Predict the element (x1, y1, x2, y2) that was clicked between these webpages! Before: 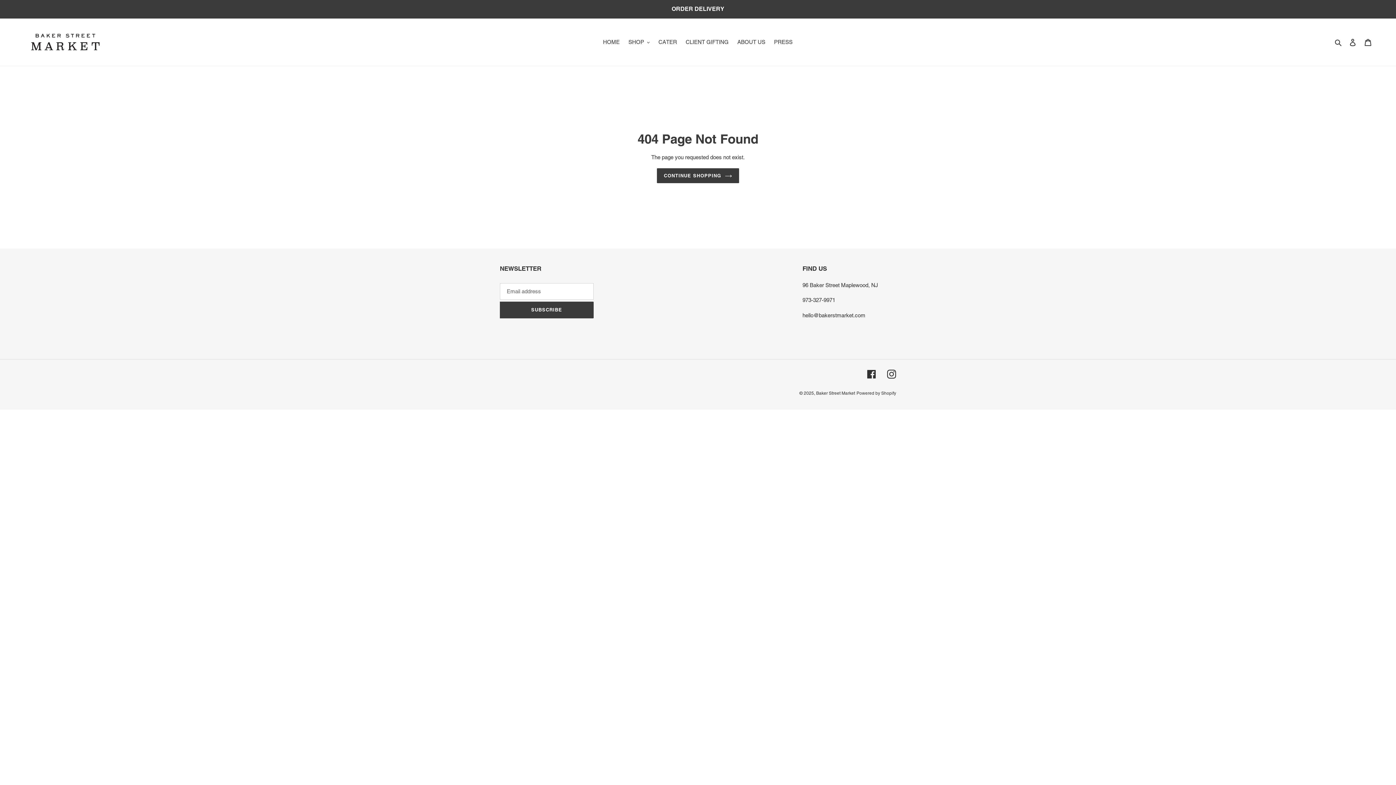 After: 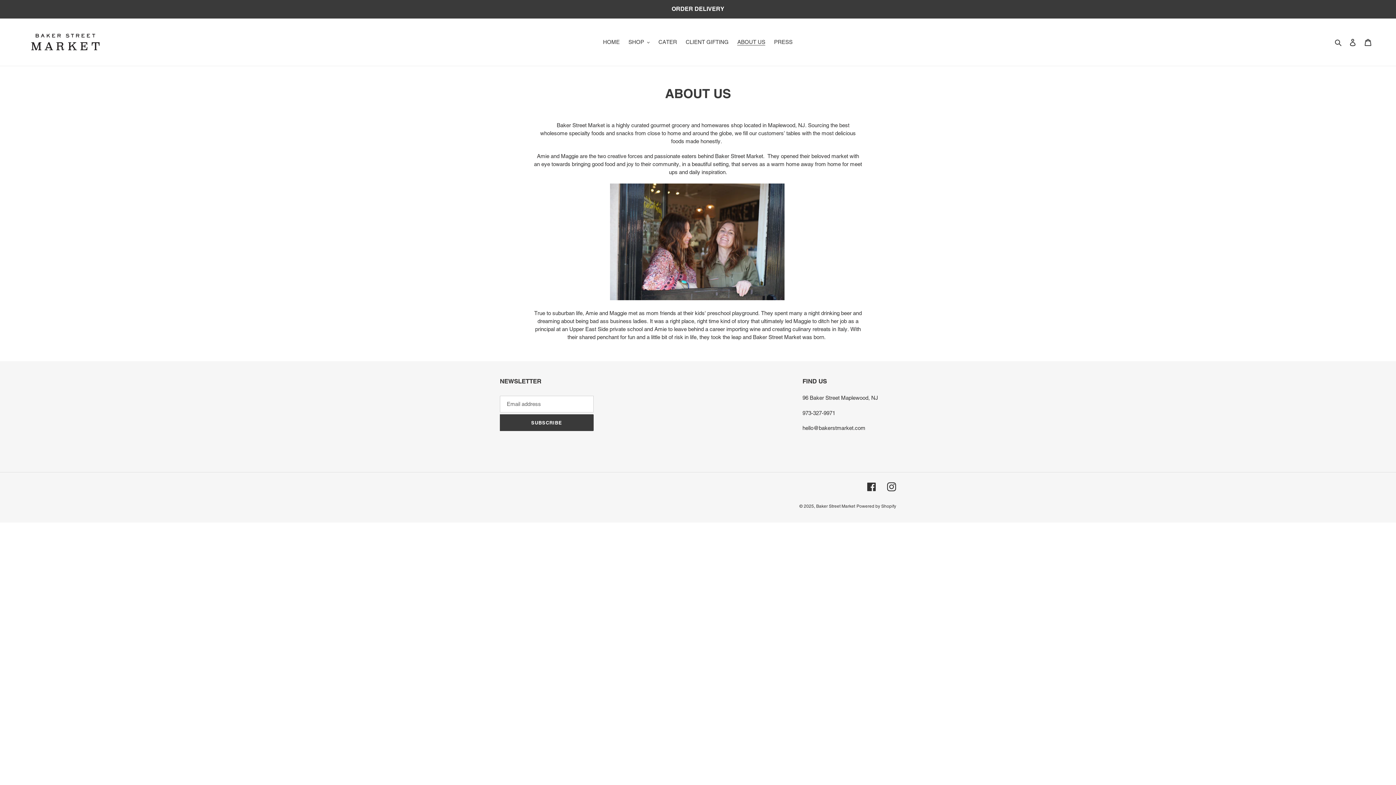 Action: bbox: (733, 37, 769, 47) label: ABOUT US